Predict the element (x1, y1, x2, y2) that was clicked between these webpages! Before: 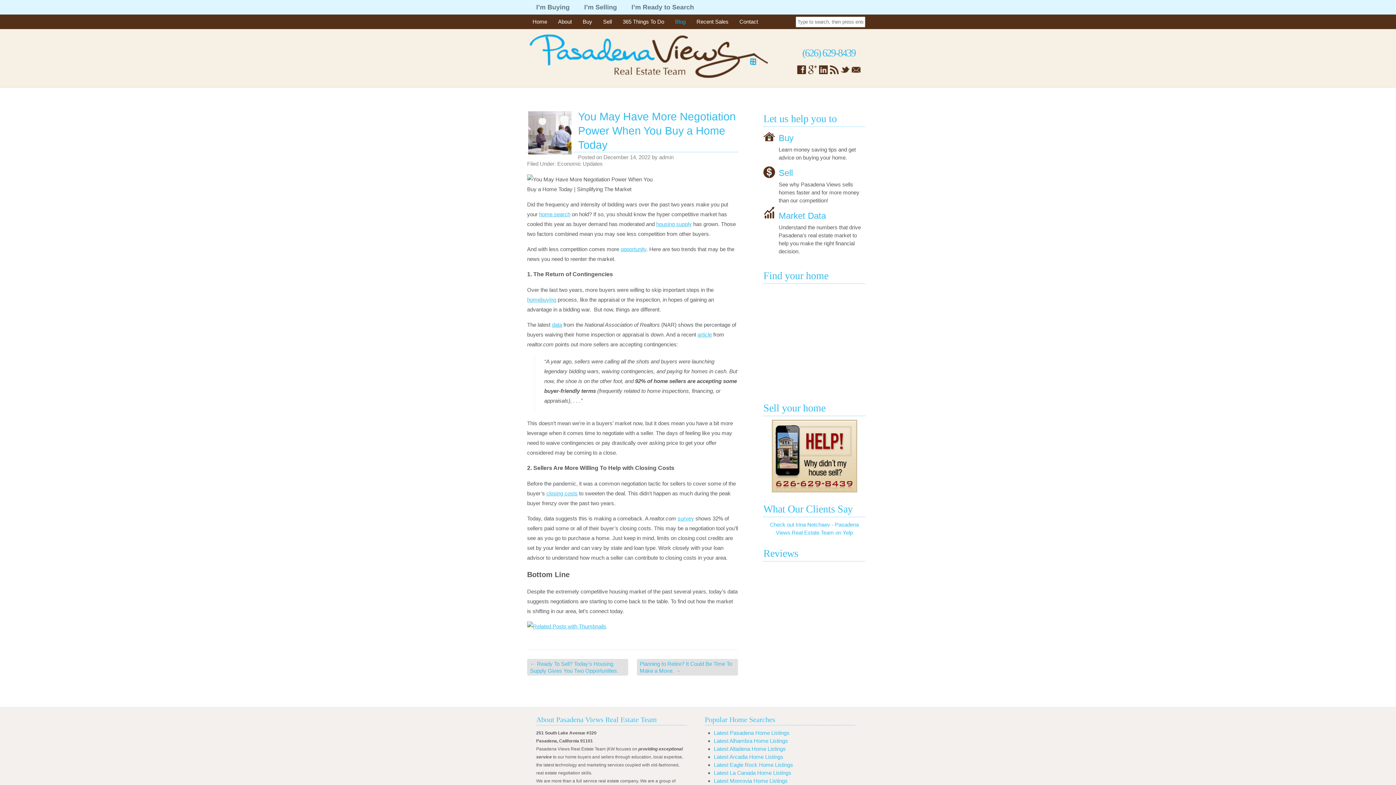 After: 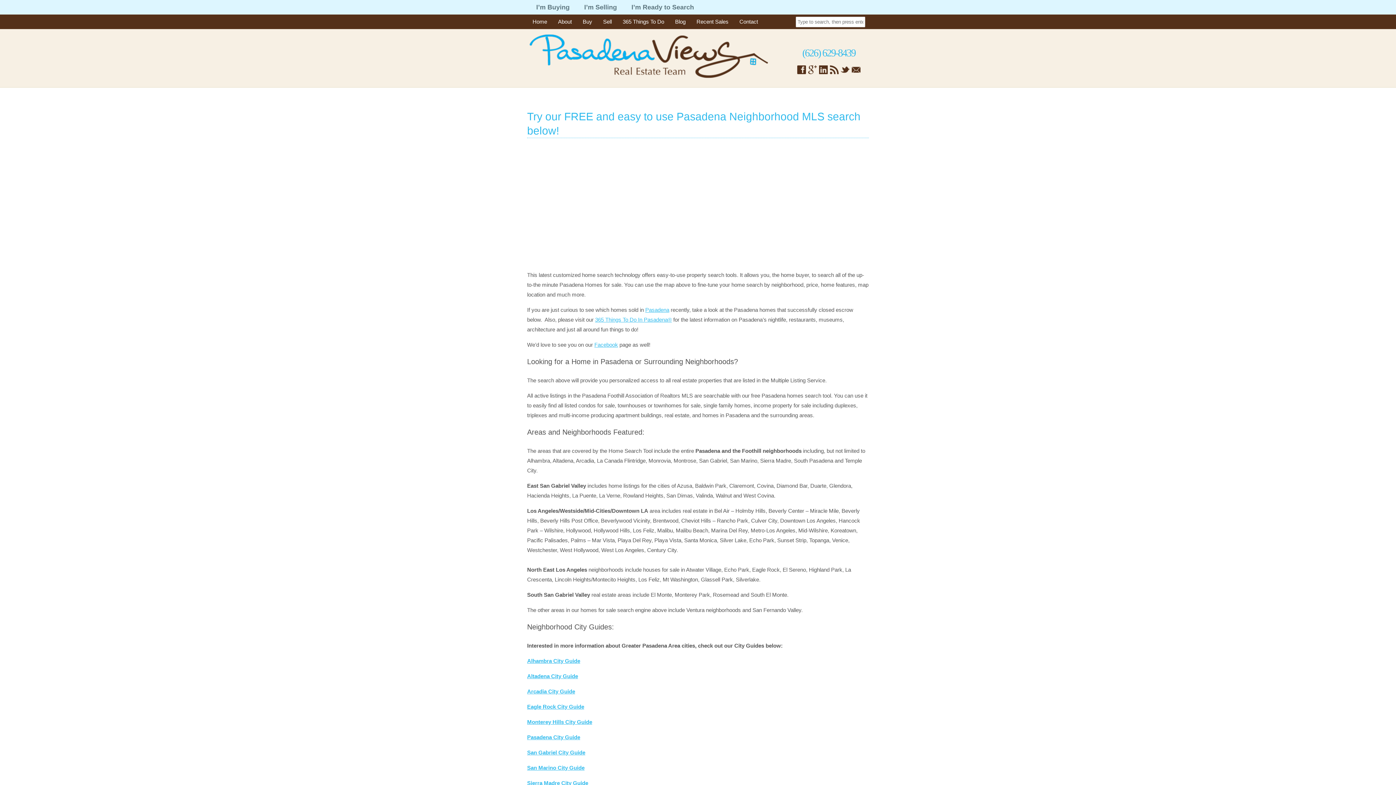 Action: bbox: (622, 0, 699, 14) label: I’m Ready to Search